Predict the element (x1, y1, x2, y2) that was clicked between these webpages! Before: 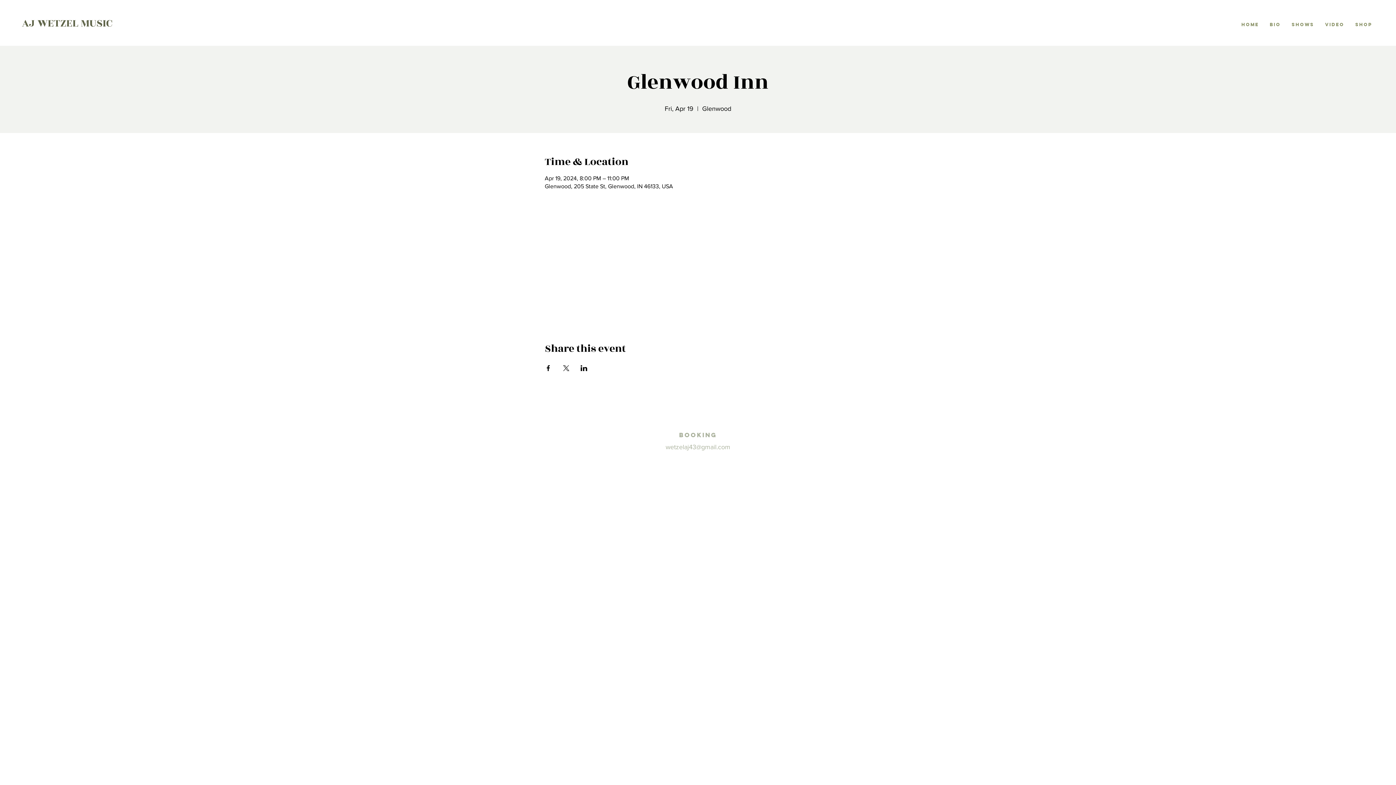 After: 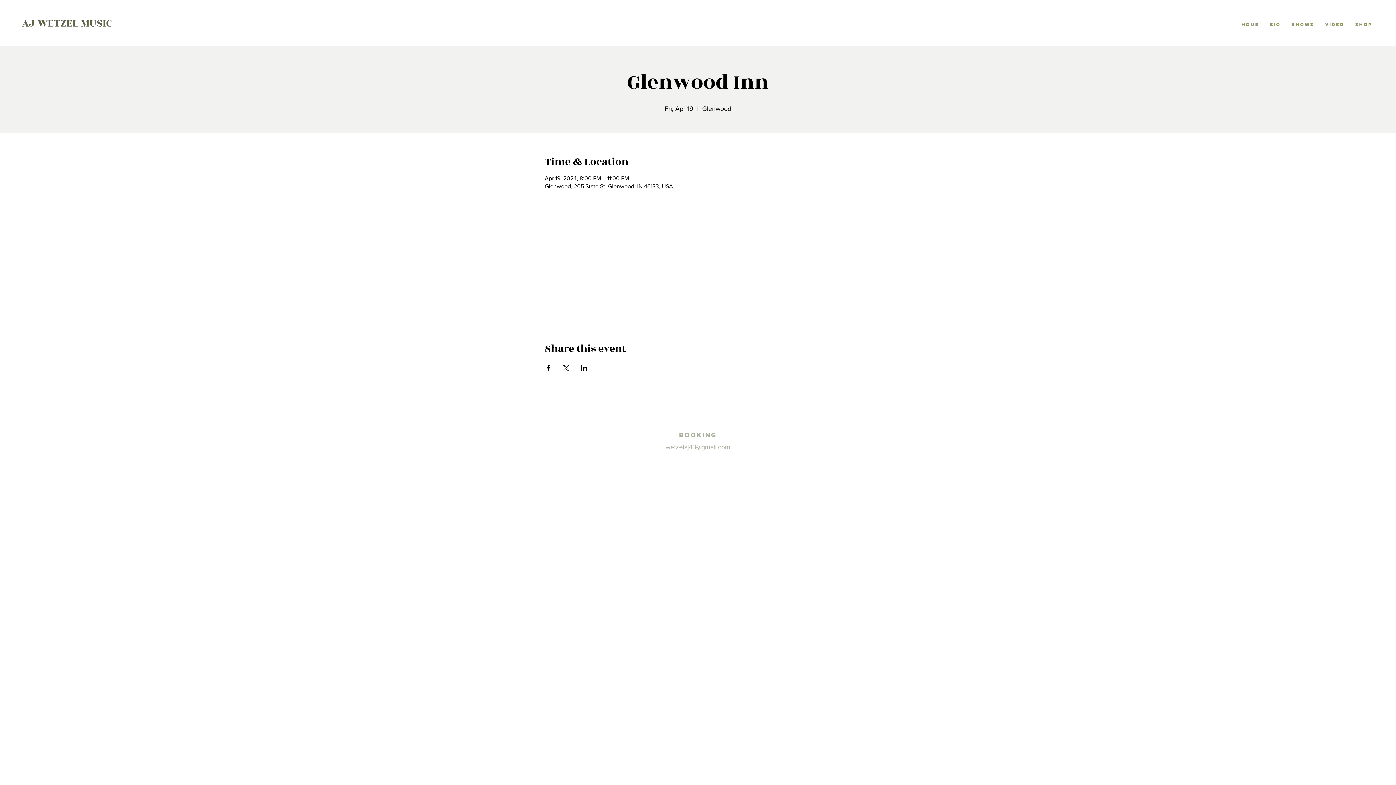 Action: bbox: (580, 365, 587, 371) label: Share event on LinkedIn